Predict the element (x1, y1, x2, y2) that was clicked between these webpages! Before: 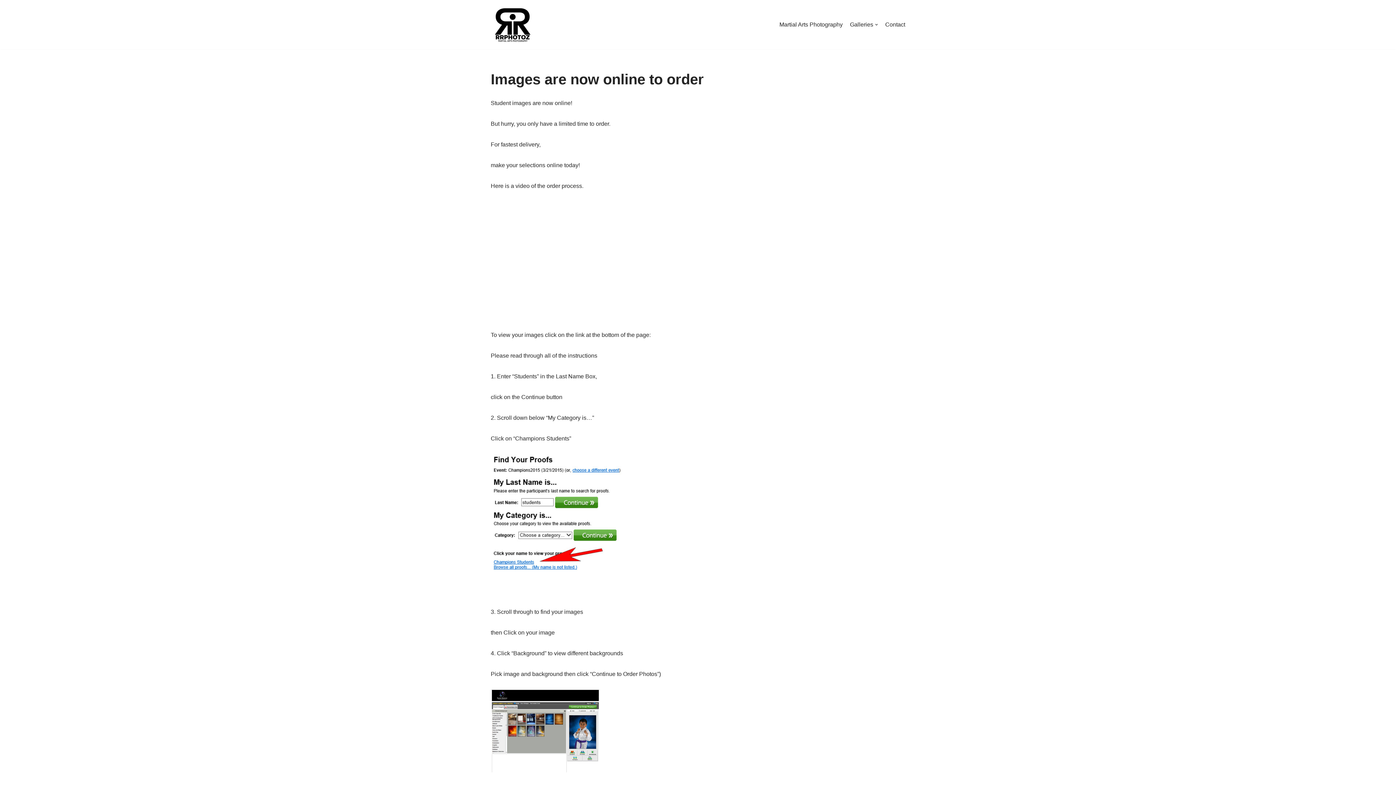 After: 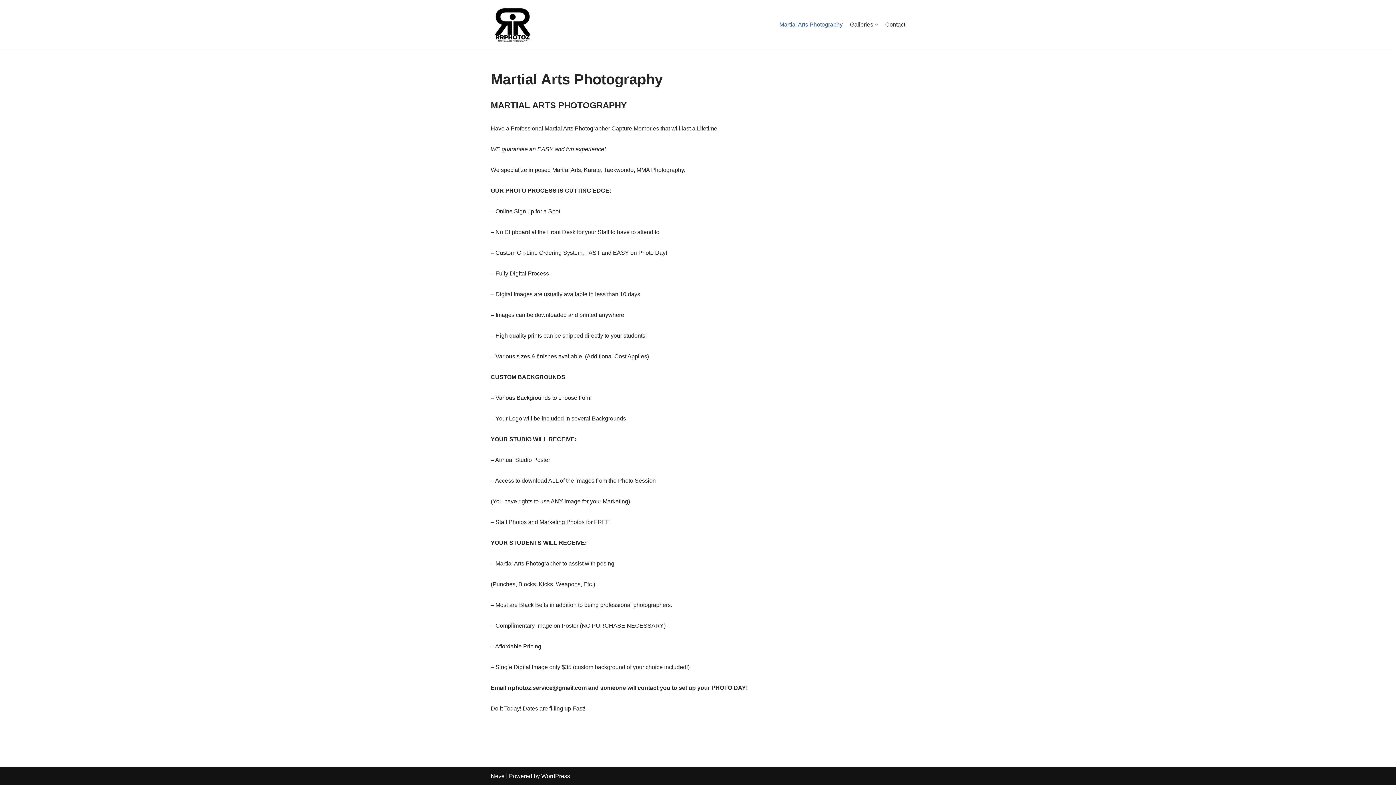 Action: label: Russ Rocchi Martial Arts Photography bbox: (490, 6, 534, 42)